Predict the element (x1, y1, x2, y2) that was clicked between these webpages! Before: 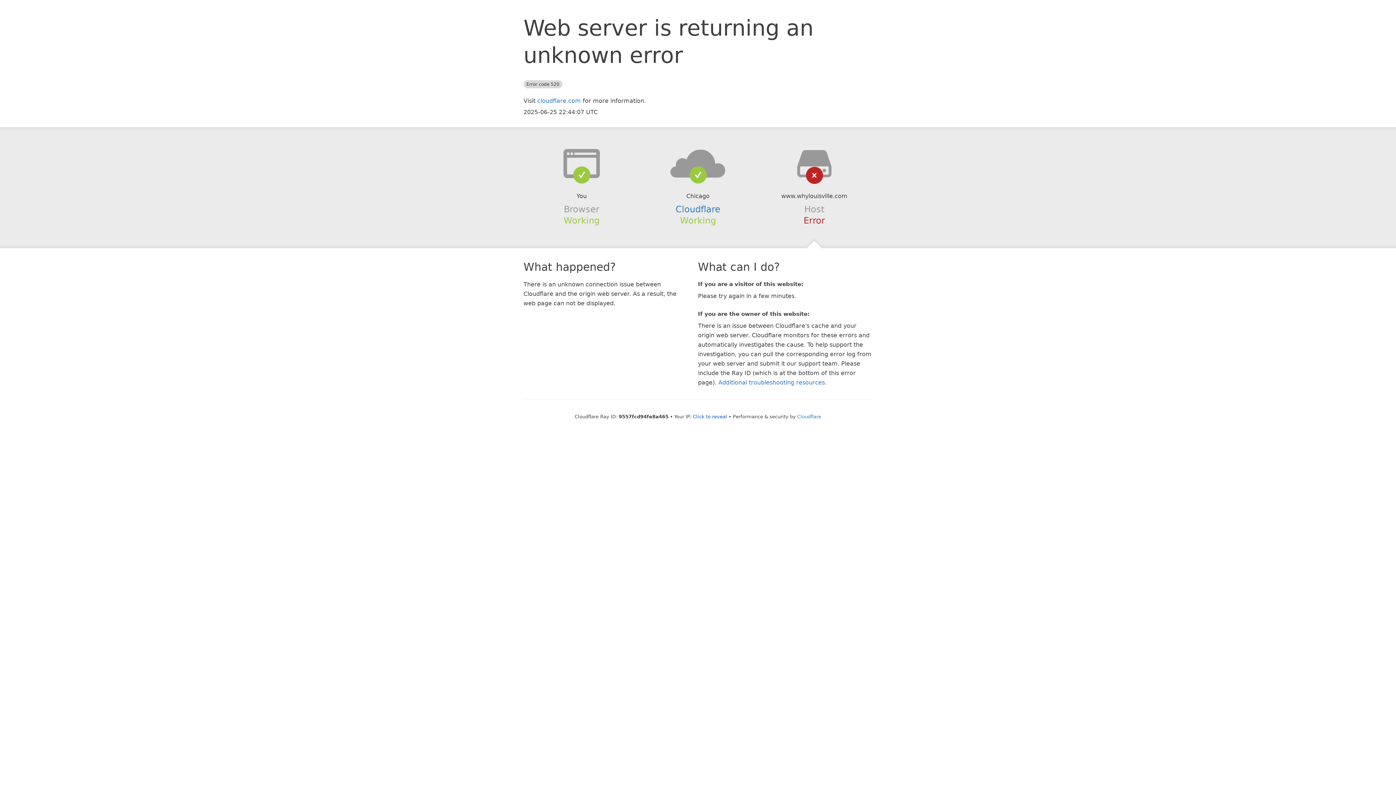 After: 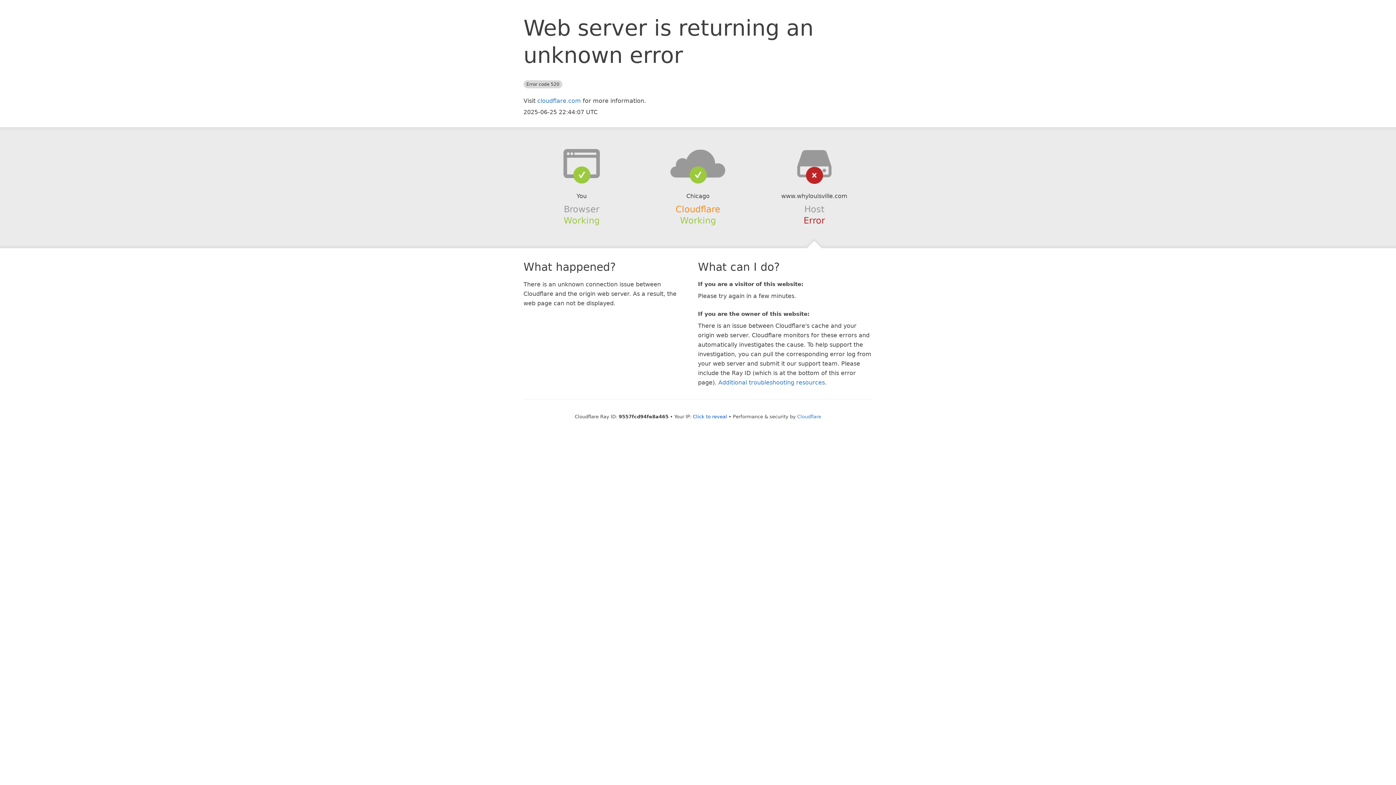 Action: bbox: (675, 204, 720, 214) label: Cloudflare